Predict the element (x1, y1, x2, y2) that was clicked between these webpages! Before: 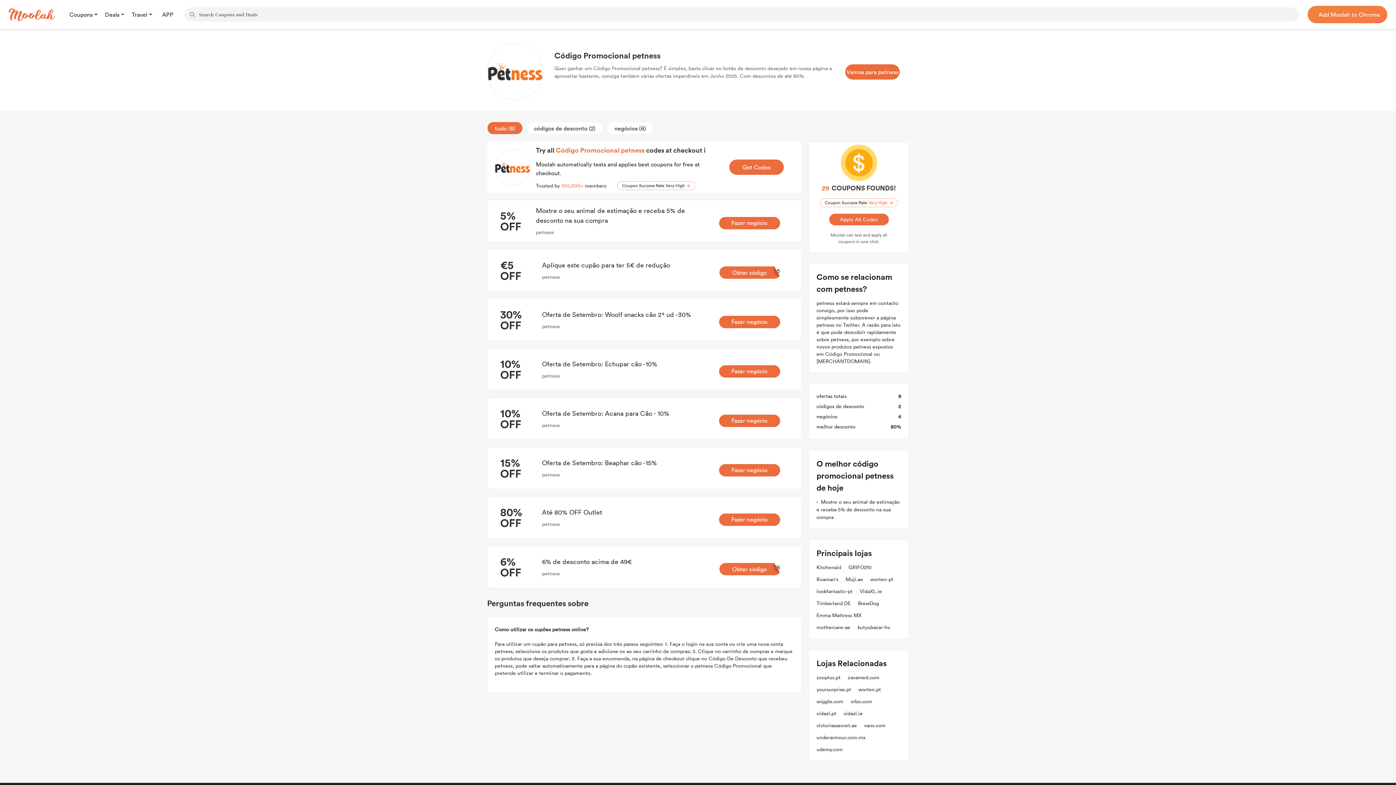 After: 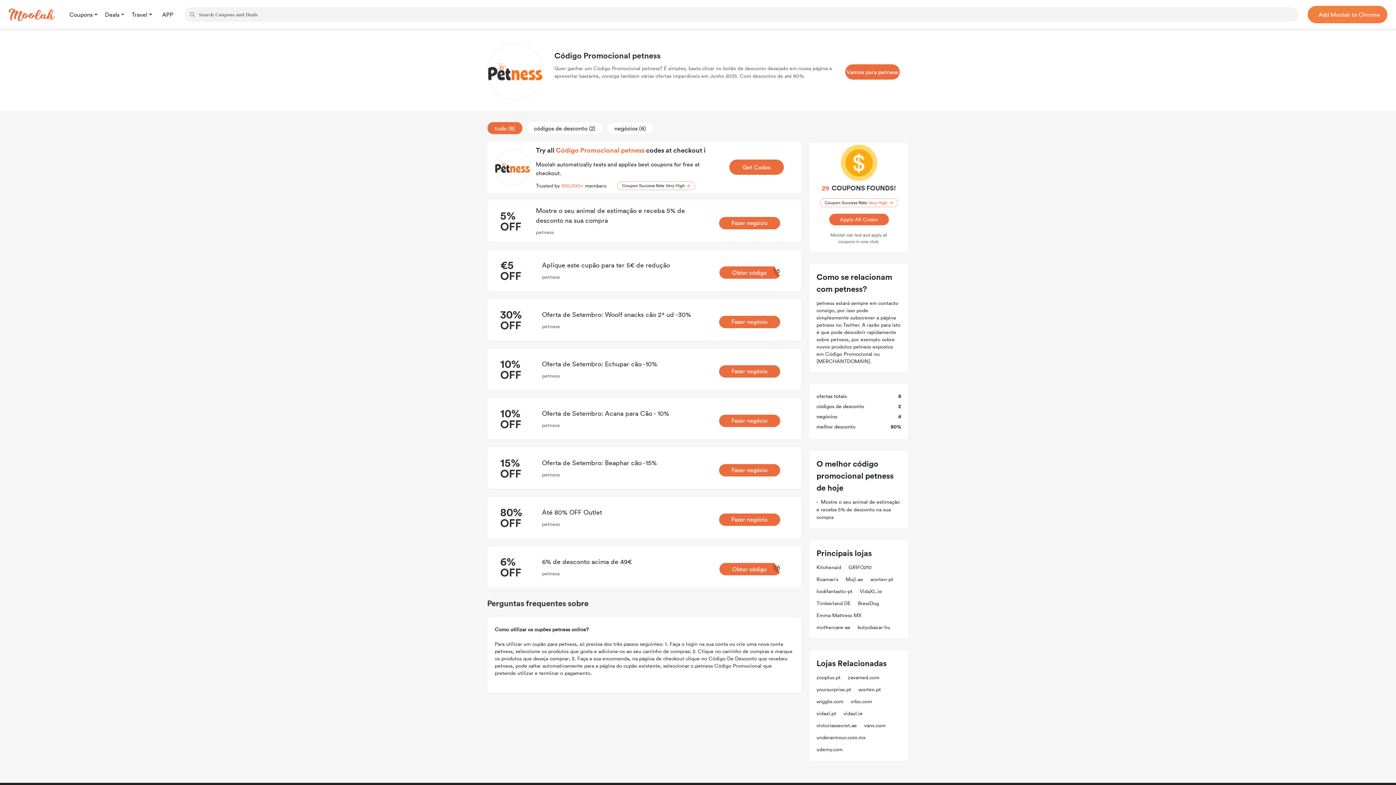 Action: label: Add Moolah to Chrome bbox: (1315, 5, 1380, 23)